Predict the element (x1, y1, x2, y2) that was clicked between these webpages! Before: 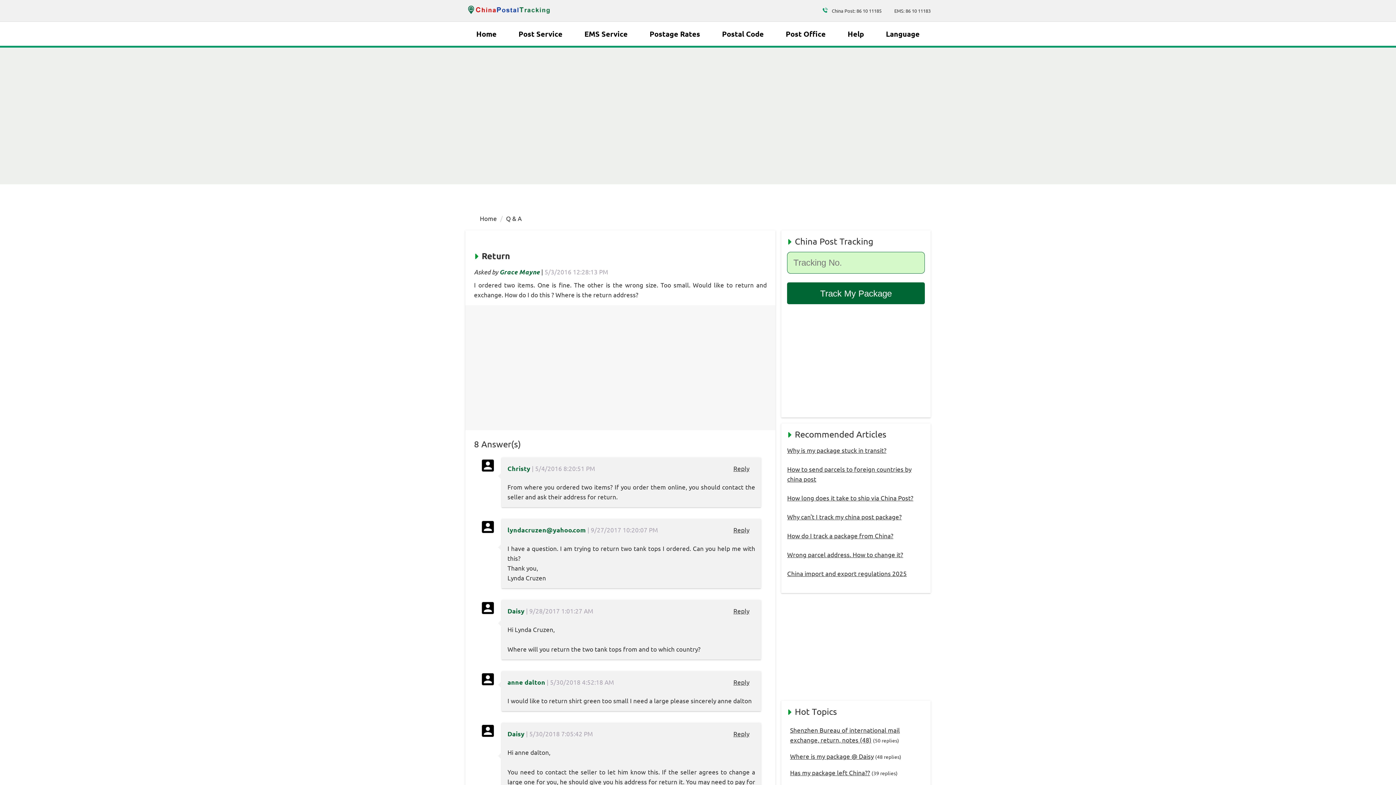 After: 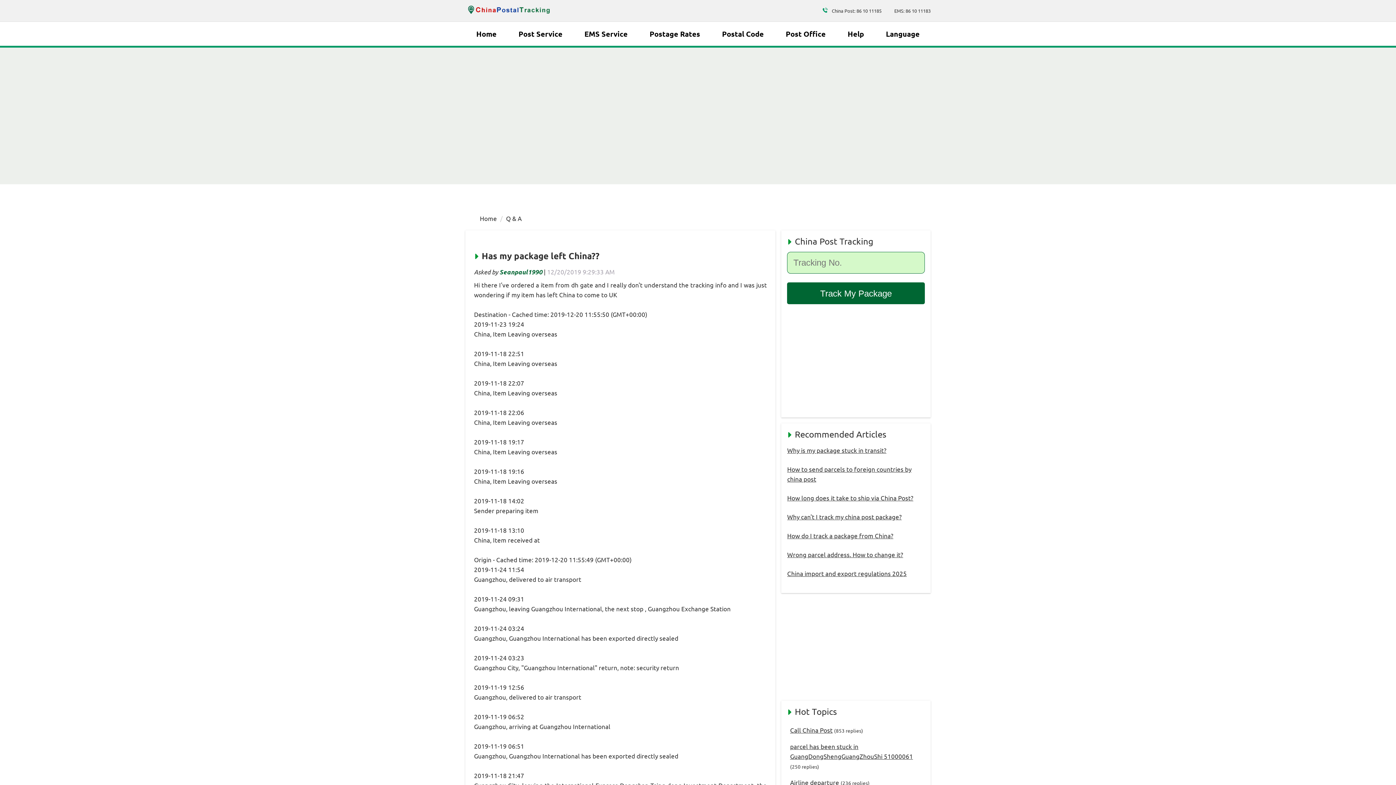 Action: label: Has my package left China?? bbox: (790, 769, 870, 776)